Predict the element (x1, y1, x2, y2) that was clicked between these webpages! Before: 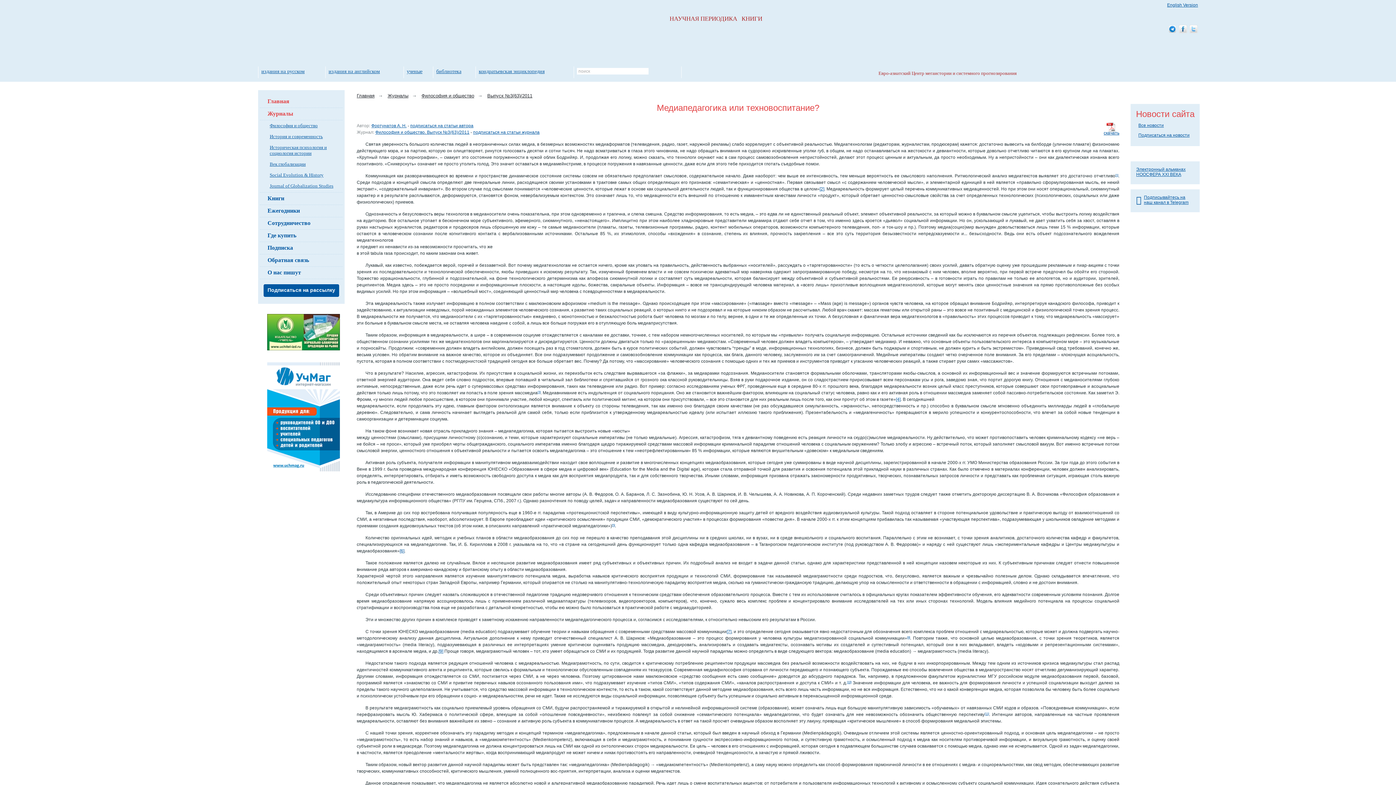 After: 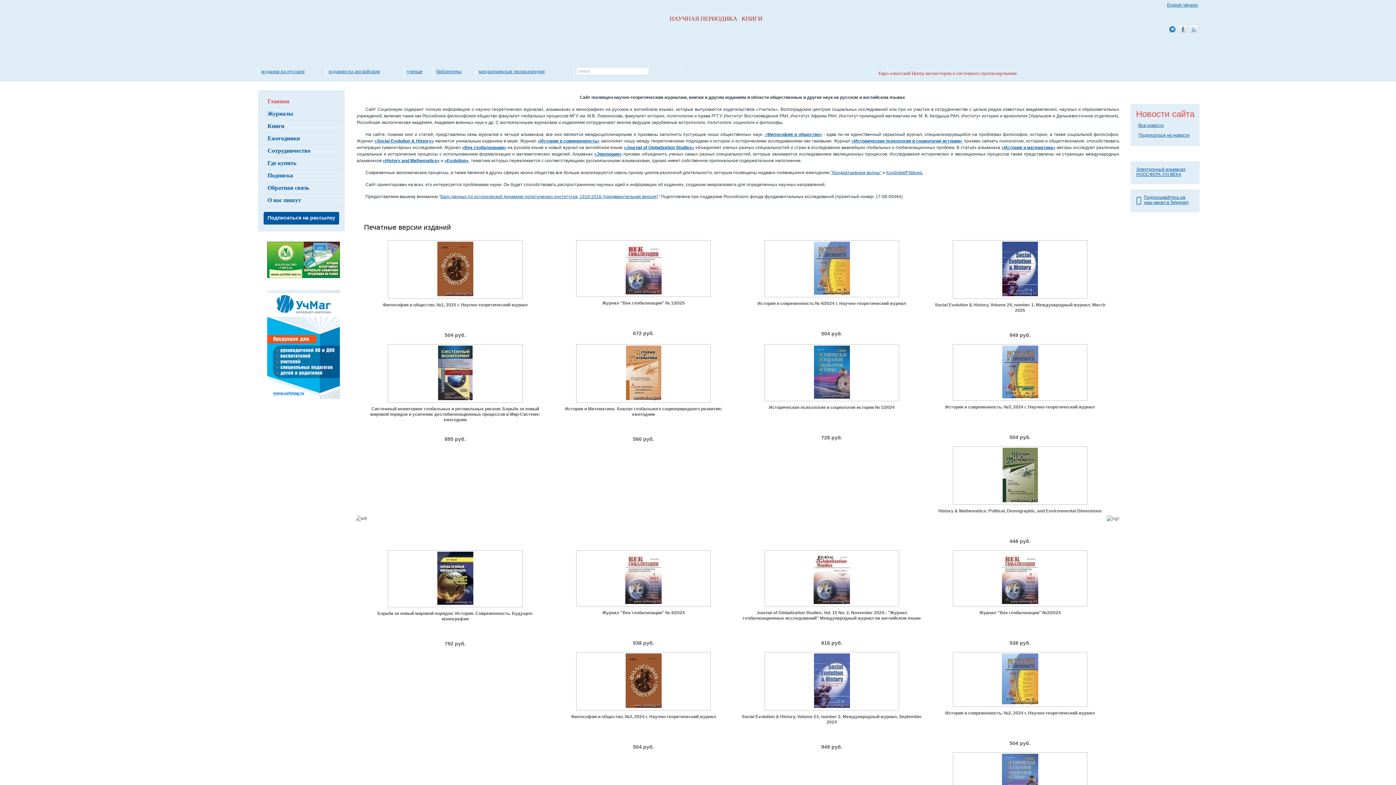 Action: label: НАУЧНАЯ ПЕРИОДИКА   КНИГИ bbox: (586, 15, 766, 51)